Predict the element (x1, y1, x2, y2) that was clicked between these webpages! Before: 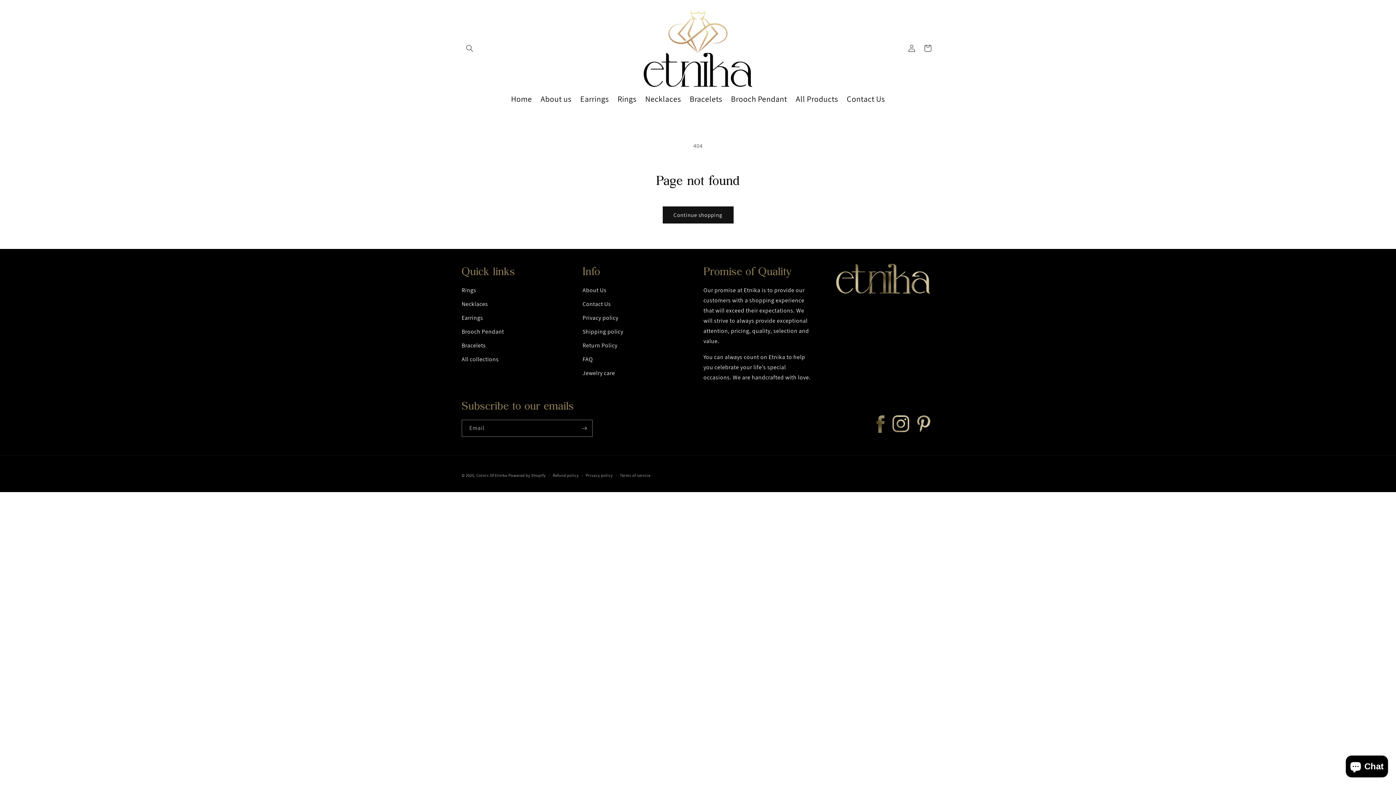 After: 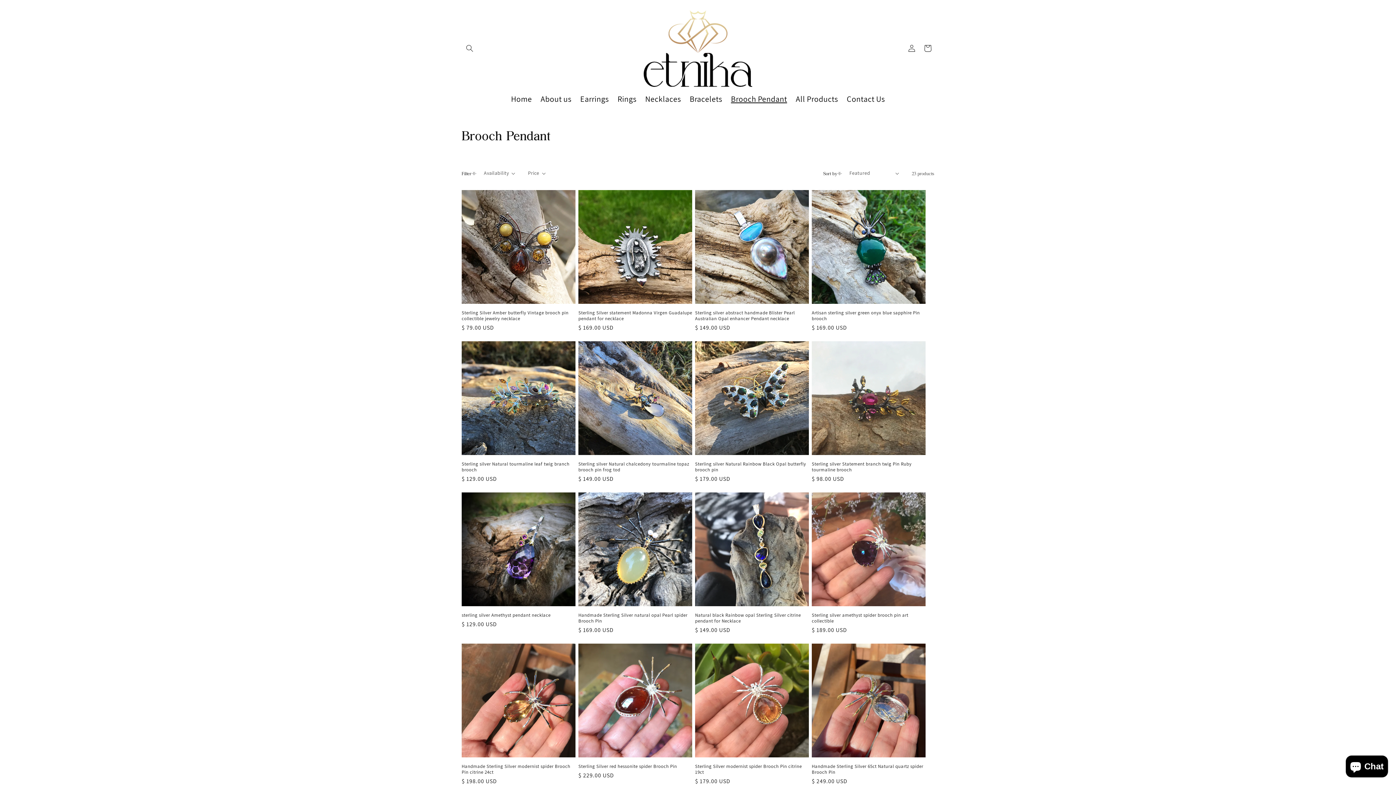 Action: bbox: (461, 325, 504, 339) label: Brooch Pendant